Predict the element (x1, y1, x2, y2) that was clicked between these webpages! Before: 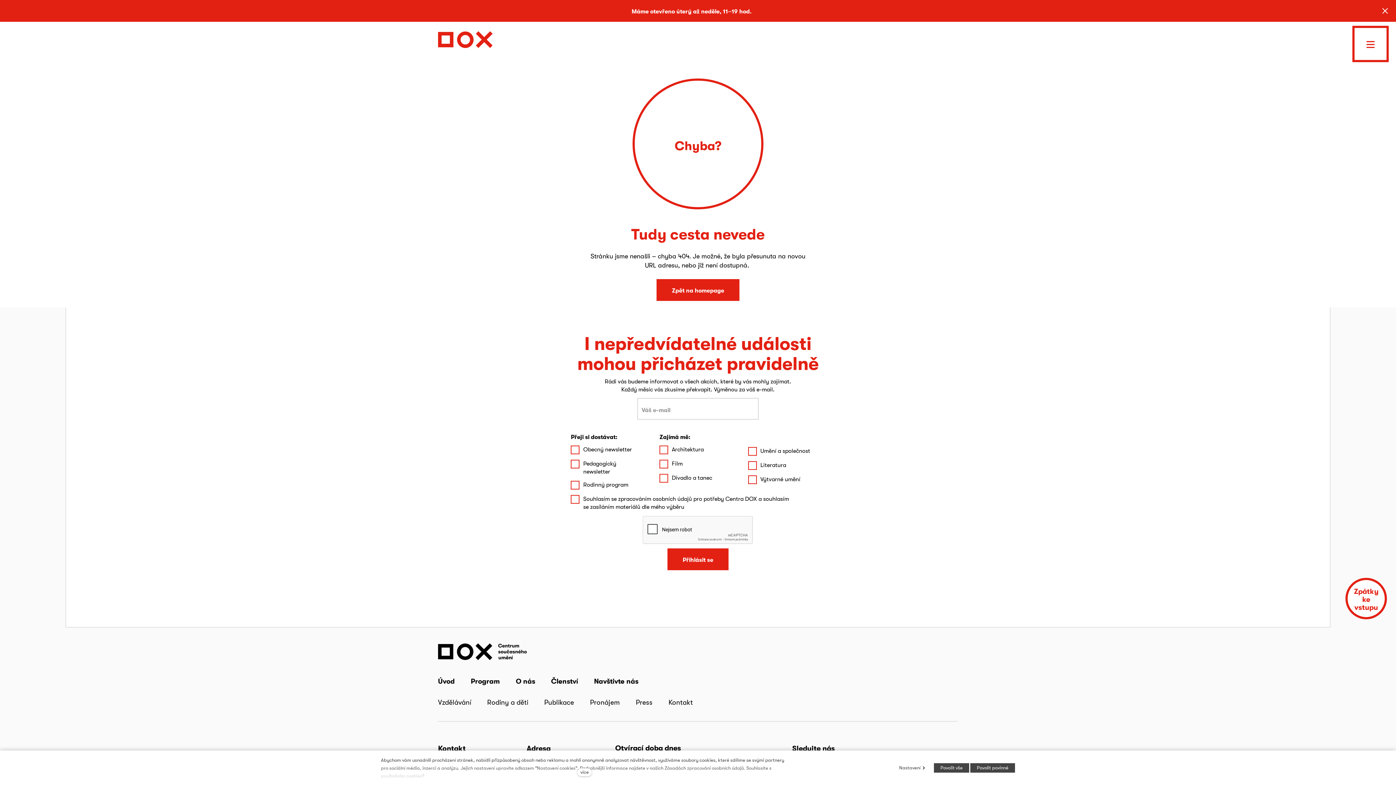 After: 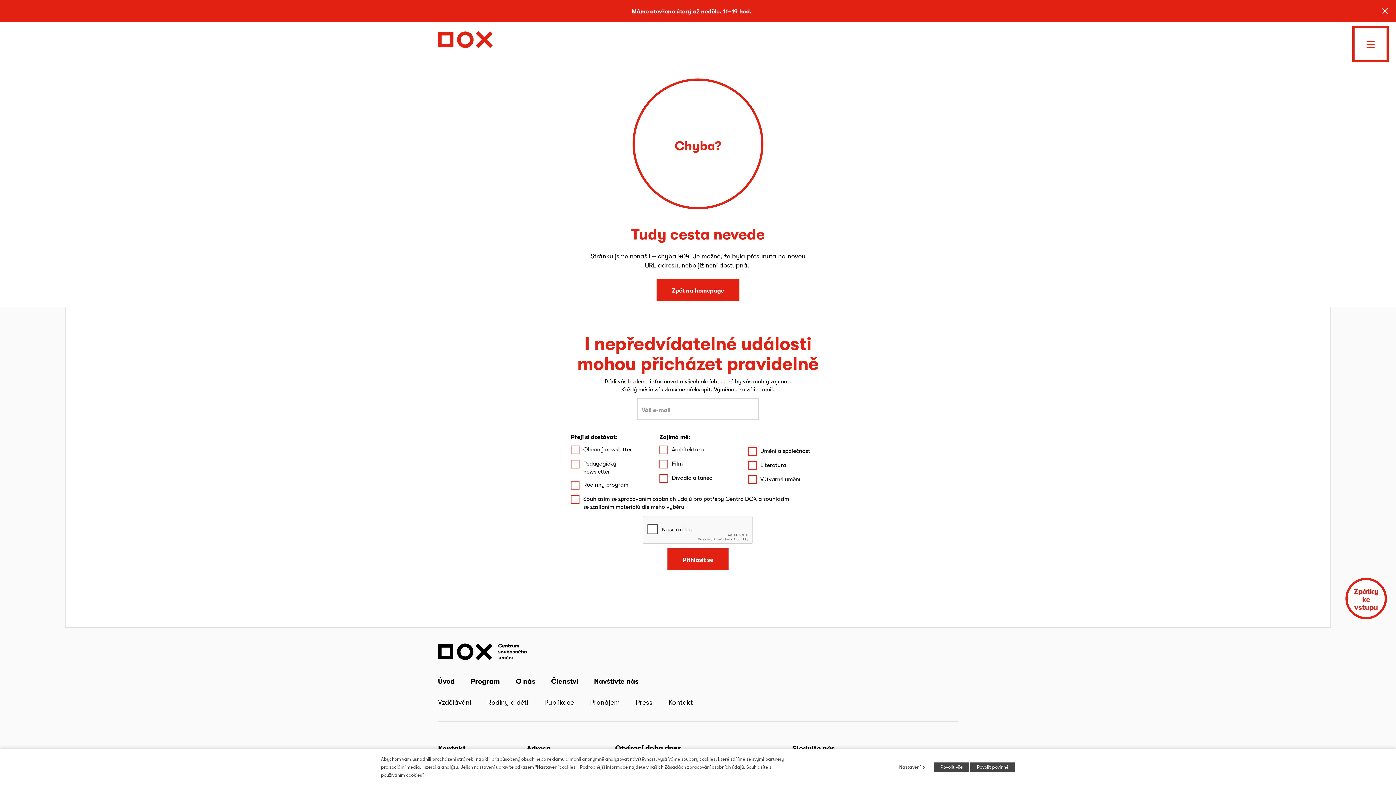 Action: label: více bbox: (577, 768, 591, 776)